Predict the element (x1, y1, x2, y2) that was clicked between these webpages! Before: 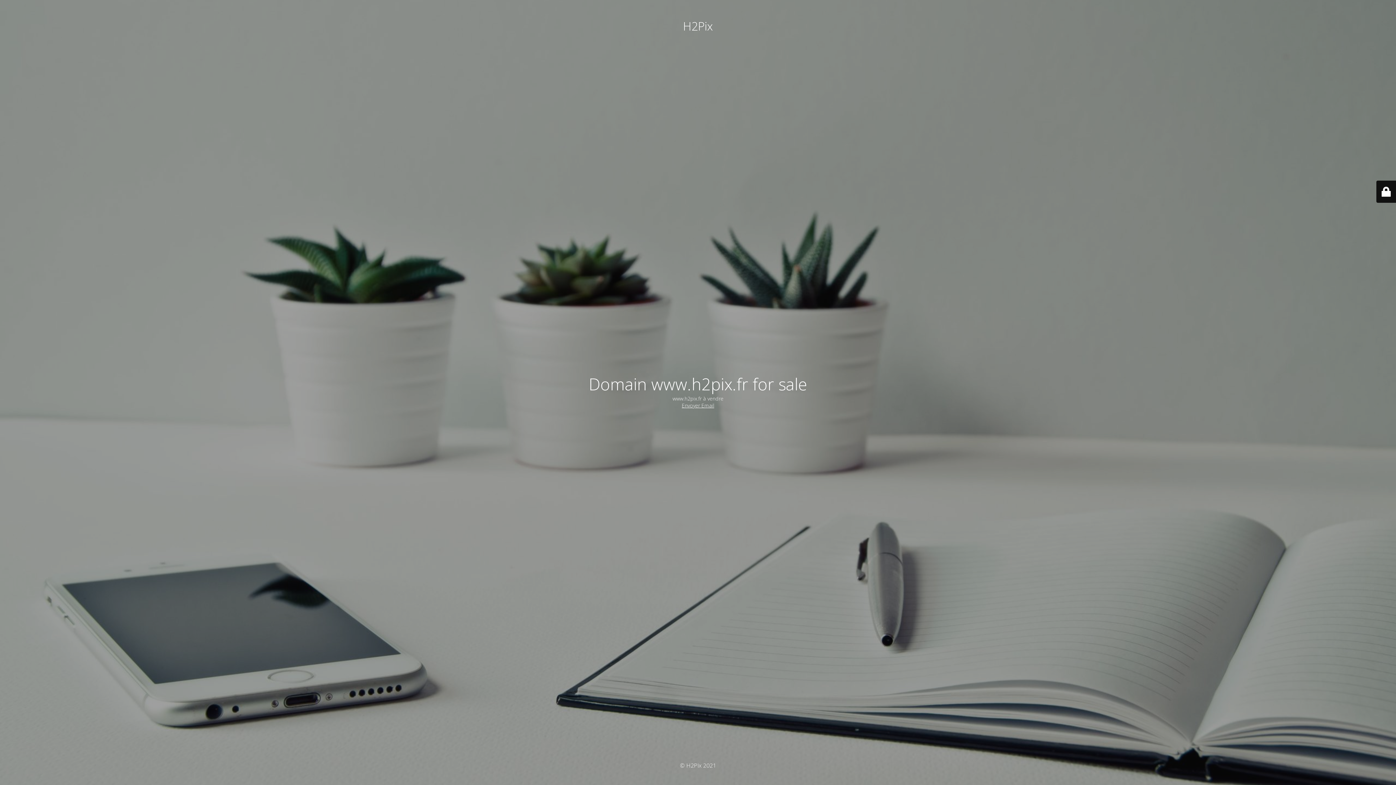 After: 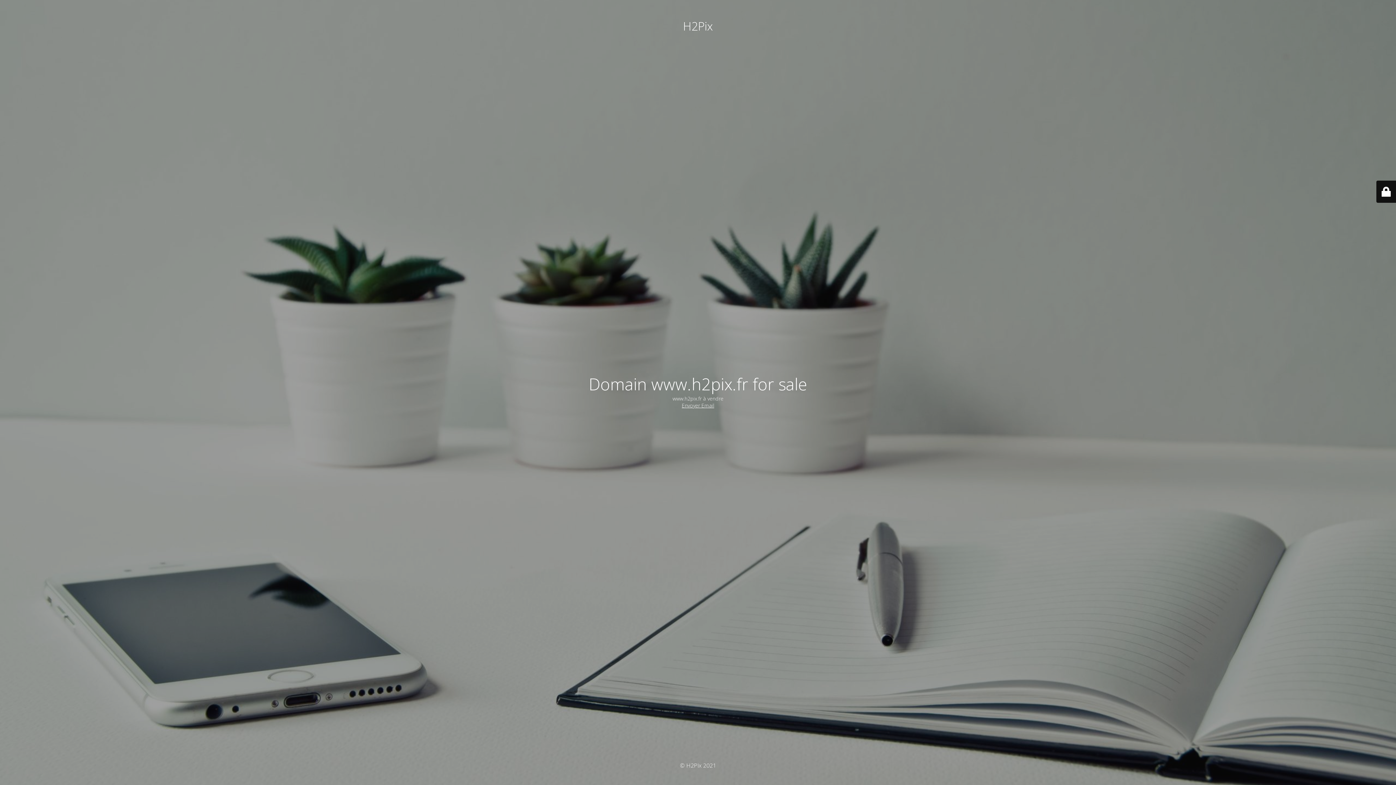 Action: label: Envoyer Email bbox: (682, 402, 714, 408)